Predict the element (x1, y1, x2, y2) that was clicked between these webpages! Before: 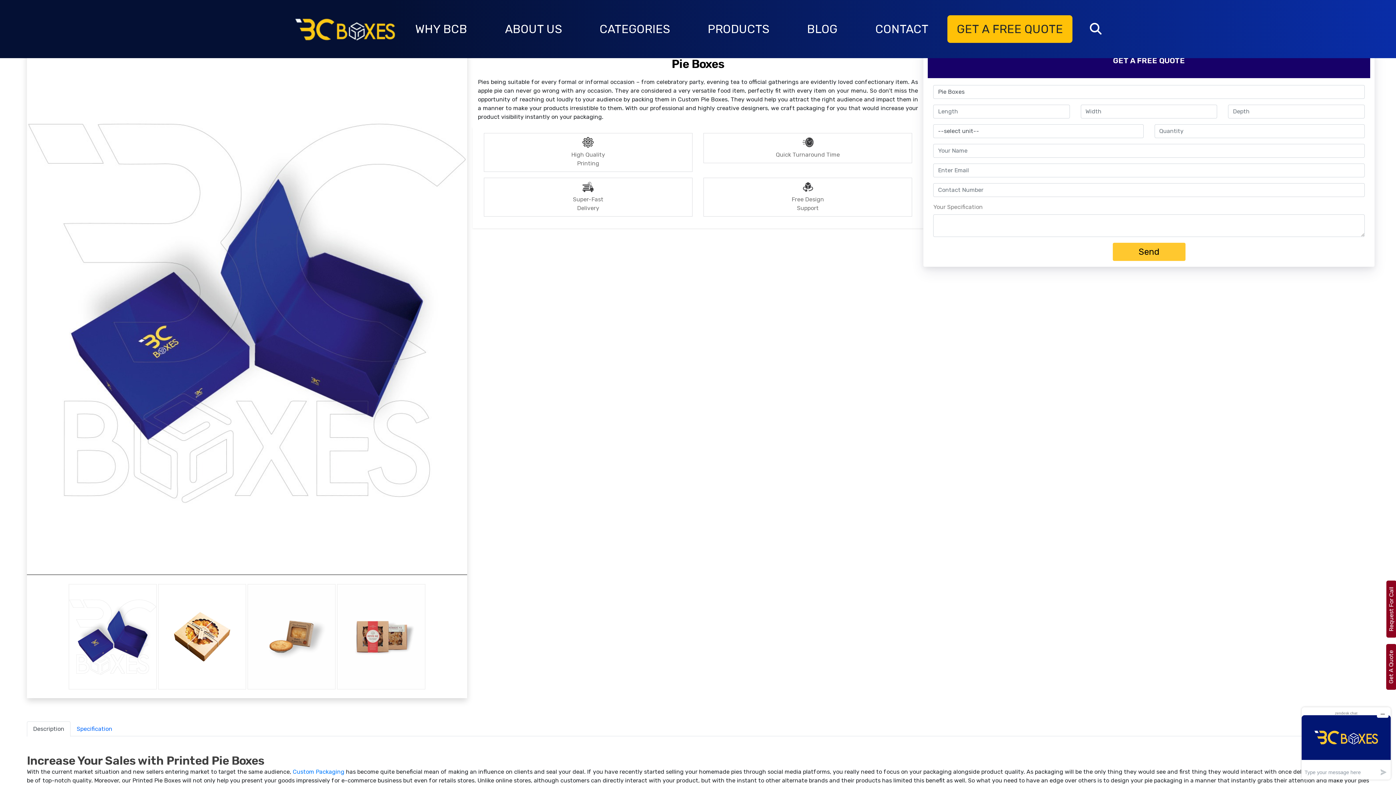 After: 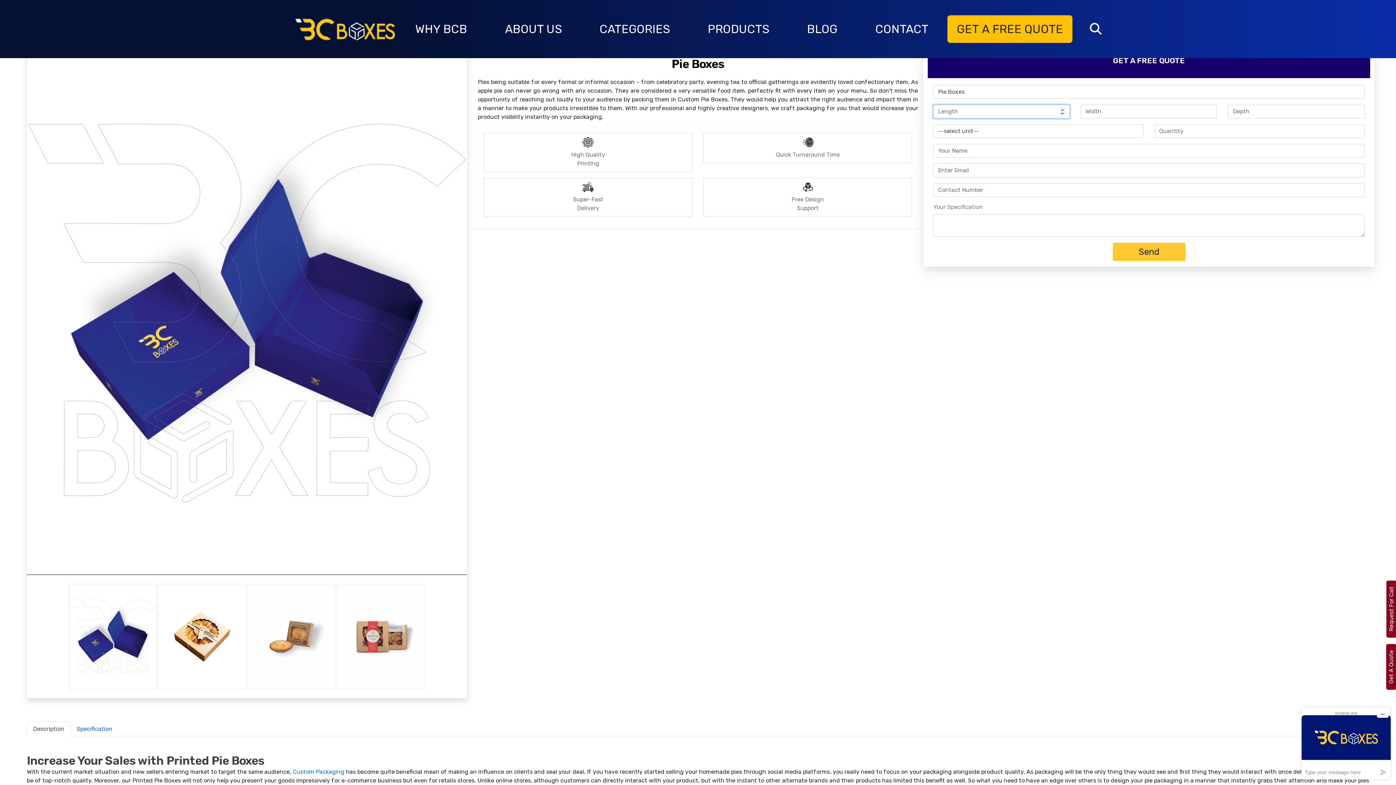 Action: label: Send bbox: (1112, 242, 1185, 261)